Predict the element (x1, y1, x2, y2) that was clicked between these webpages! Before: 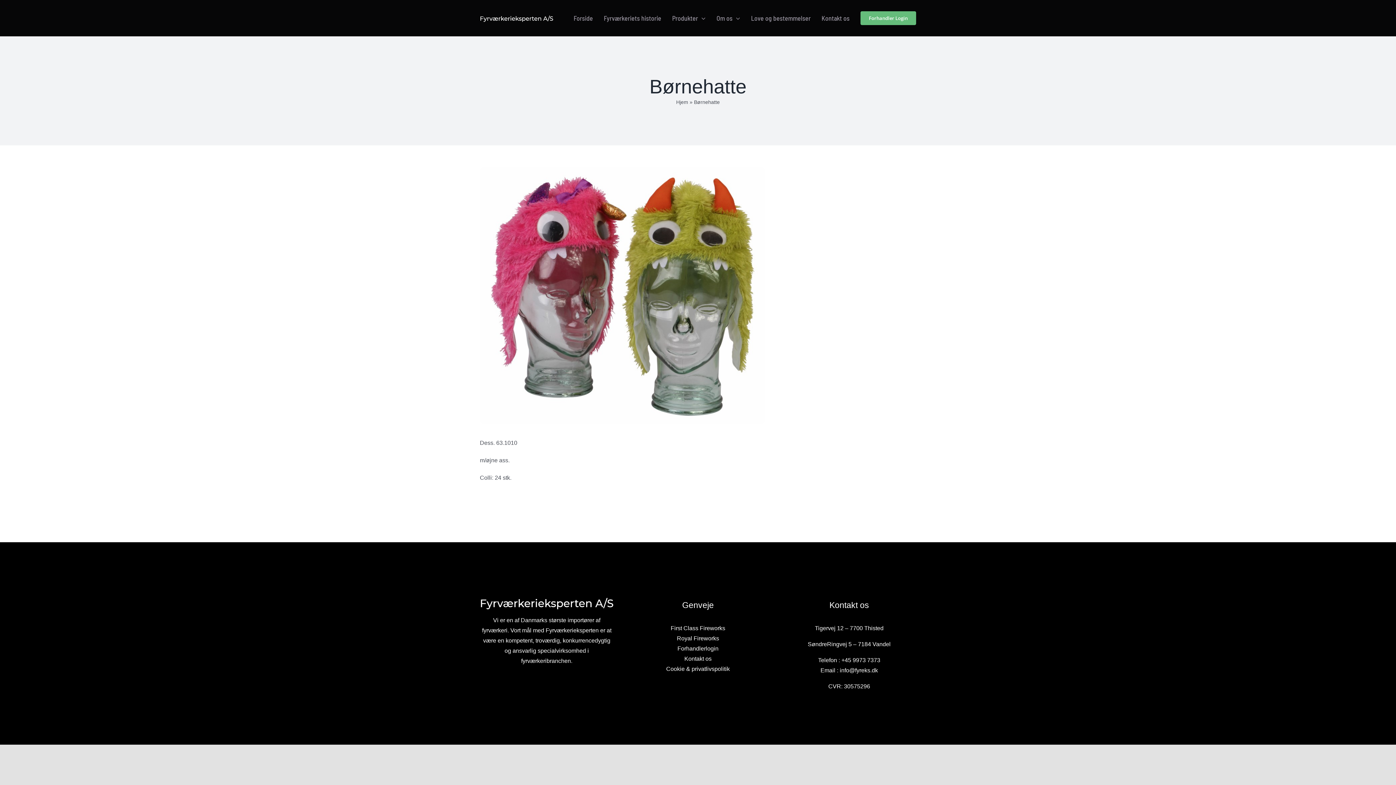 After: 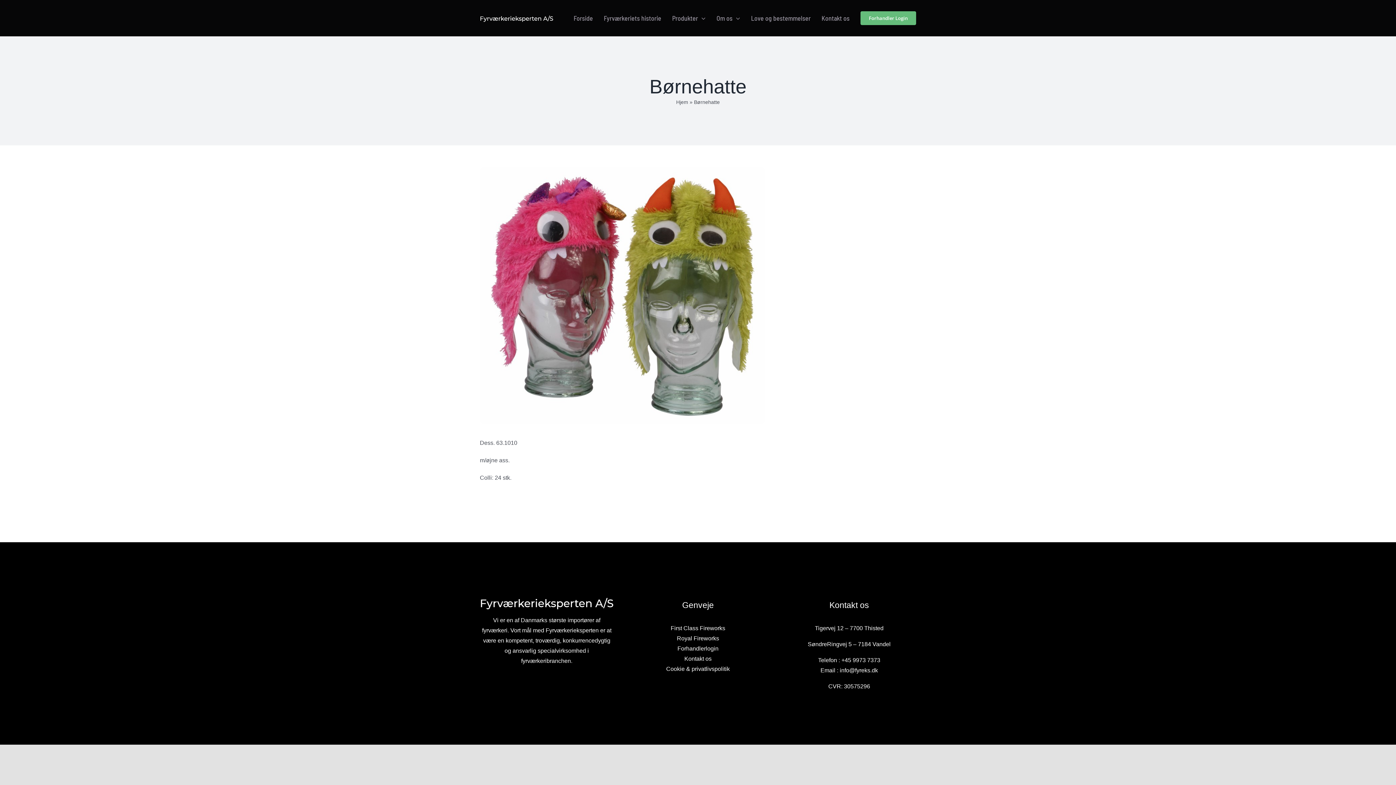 Action: bbox: (677, 635, 719, 641) label: Royal Fireworks